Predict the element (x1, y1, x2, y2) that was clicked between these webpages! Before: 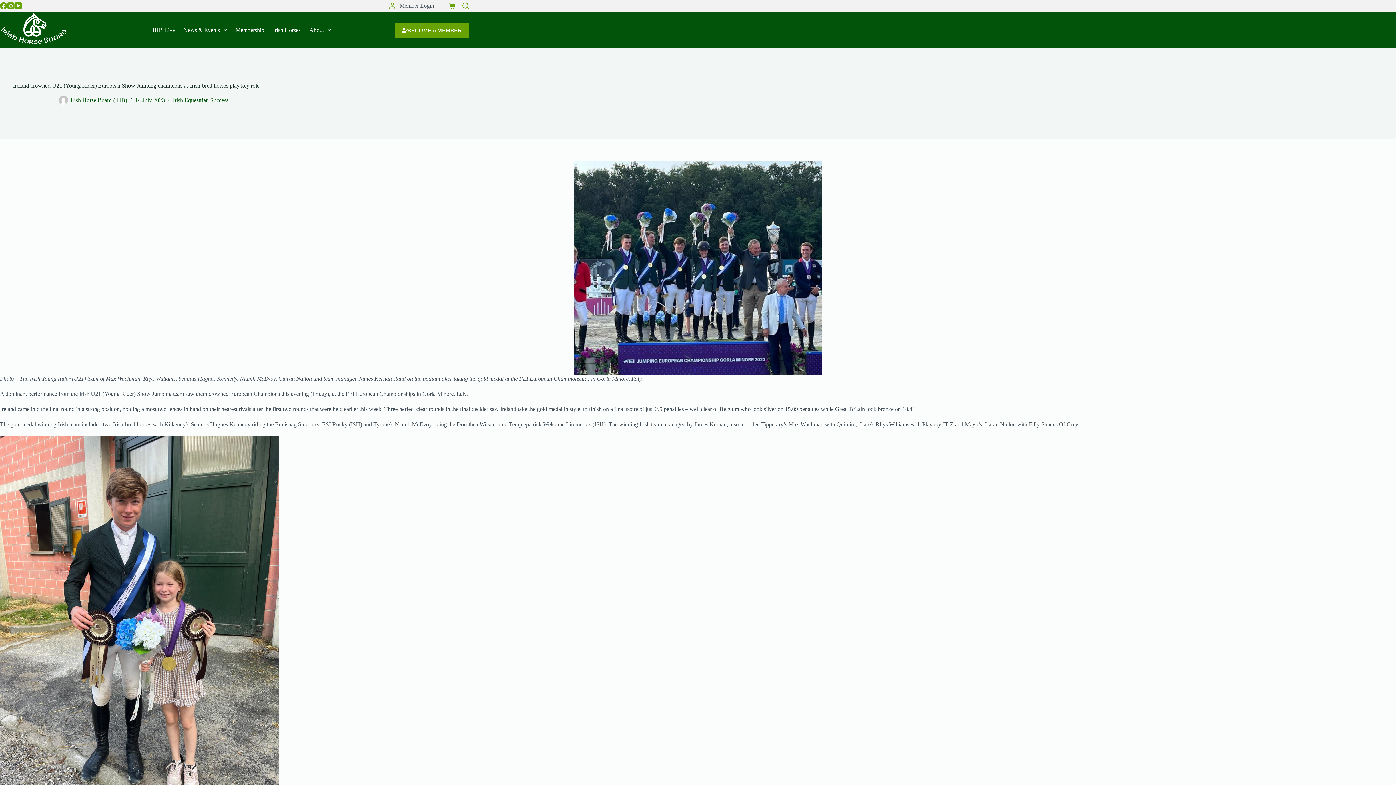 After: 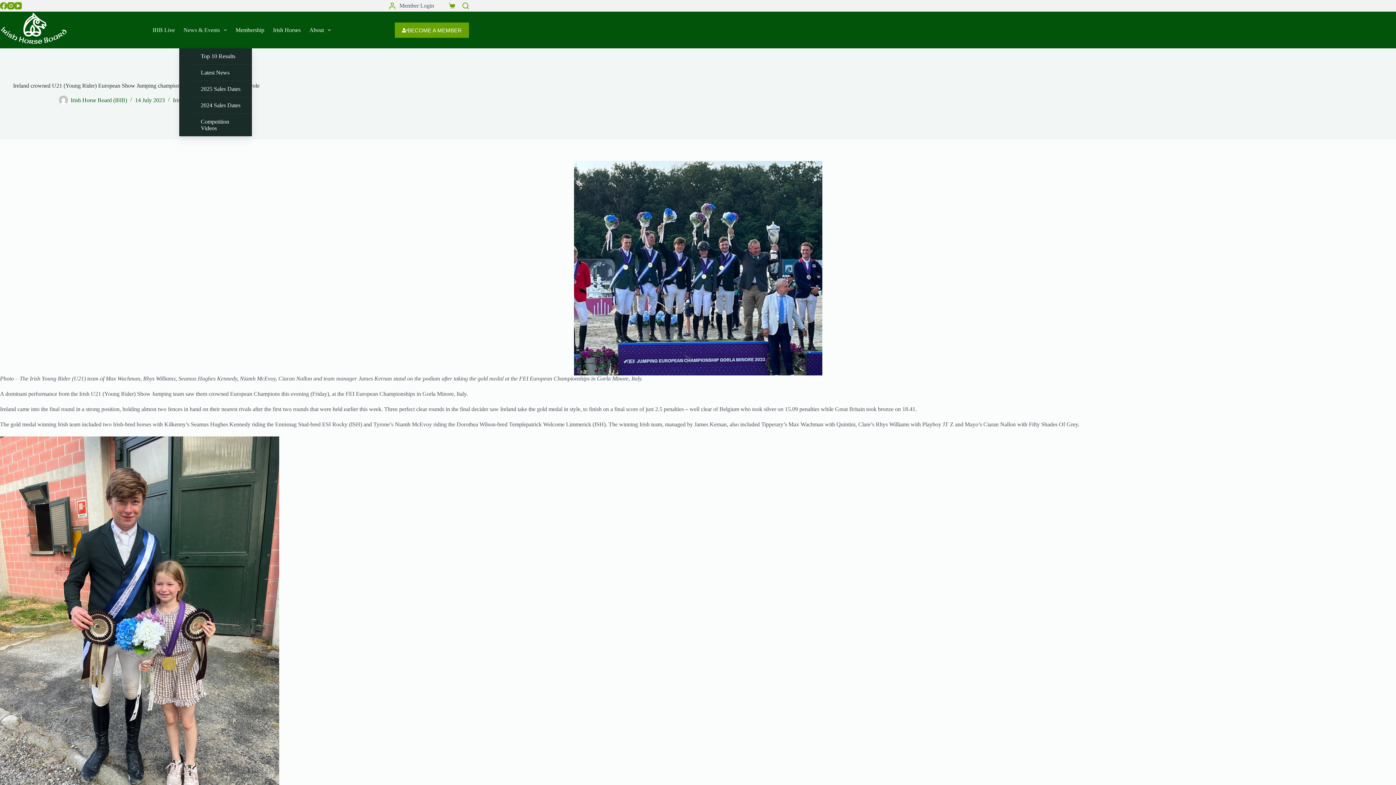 Action: label: News & Events bbox: (179, 23, 231, 36)